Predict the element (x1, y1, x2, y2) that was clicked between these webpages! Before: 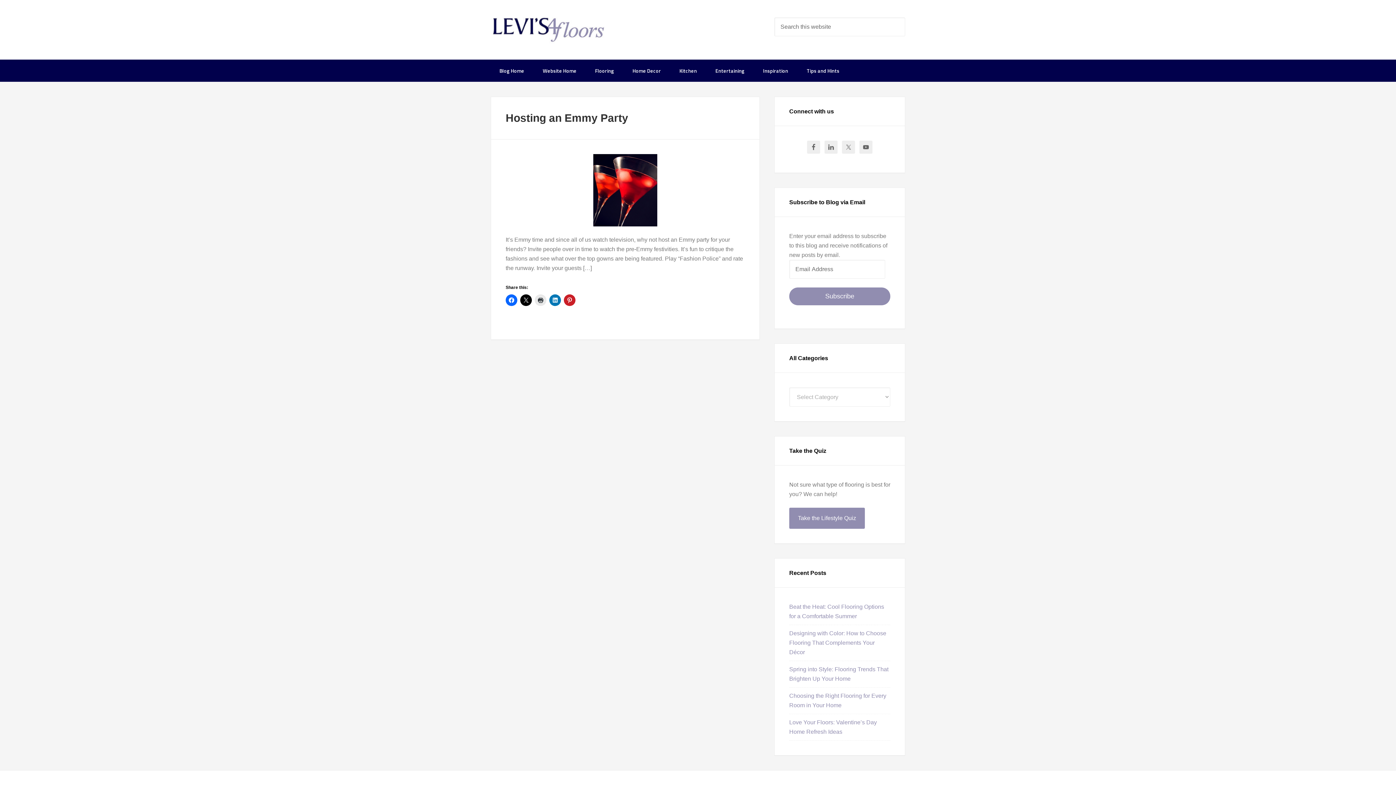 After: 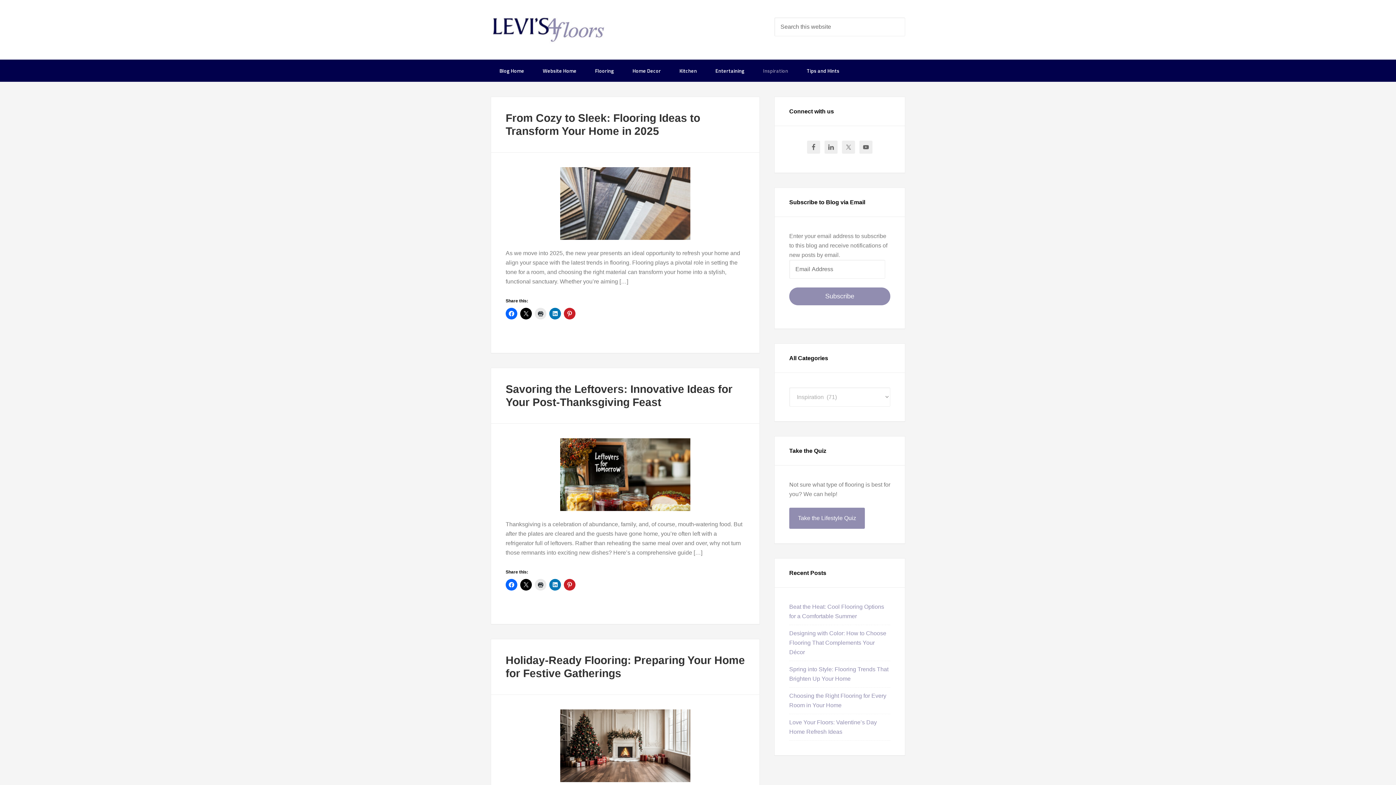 Action: label: Inspiration bbox: (754, 59, 797, 81)